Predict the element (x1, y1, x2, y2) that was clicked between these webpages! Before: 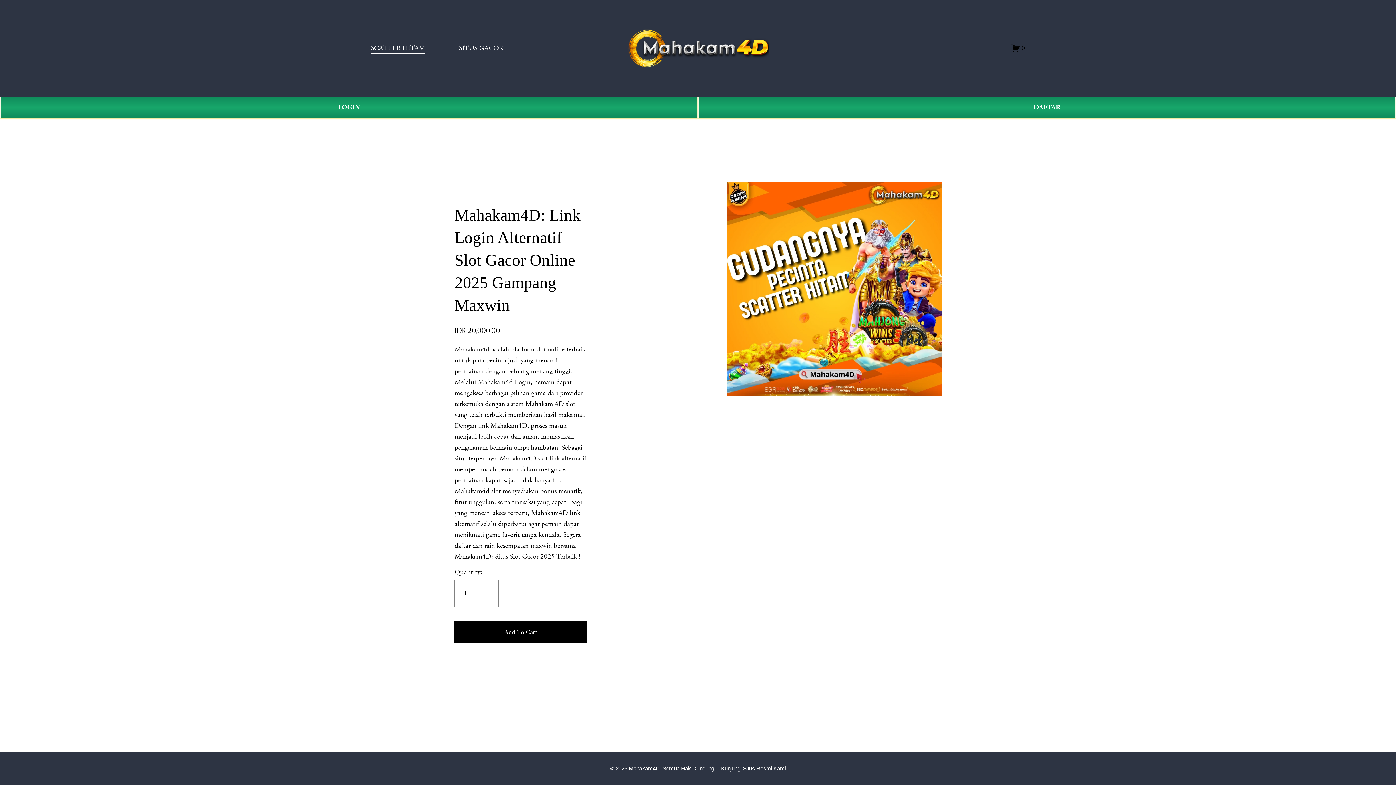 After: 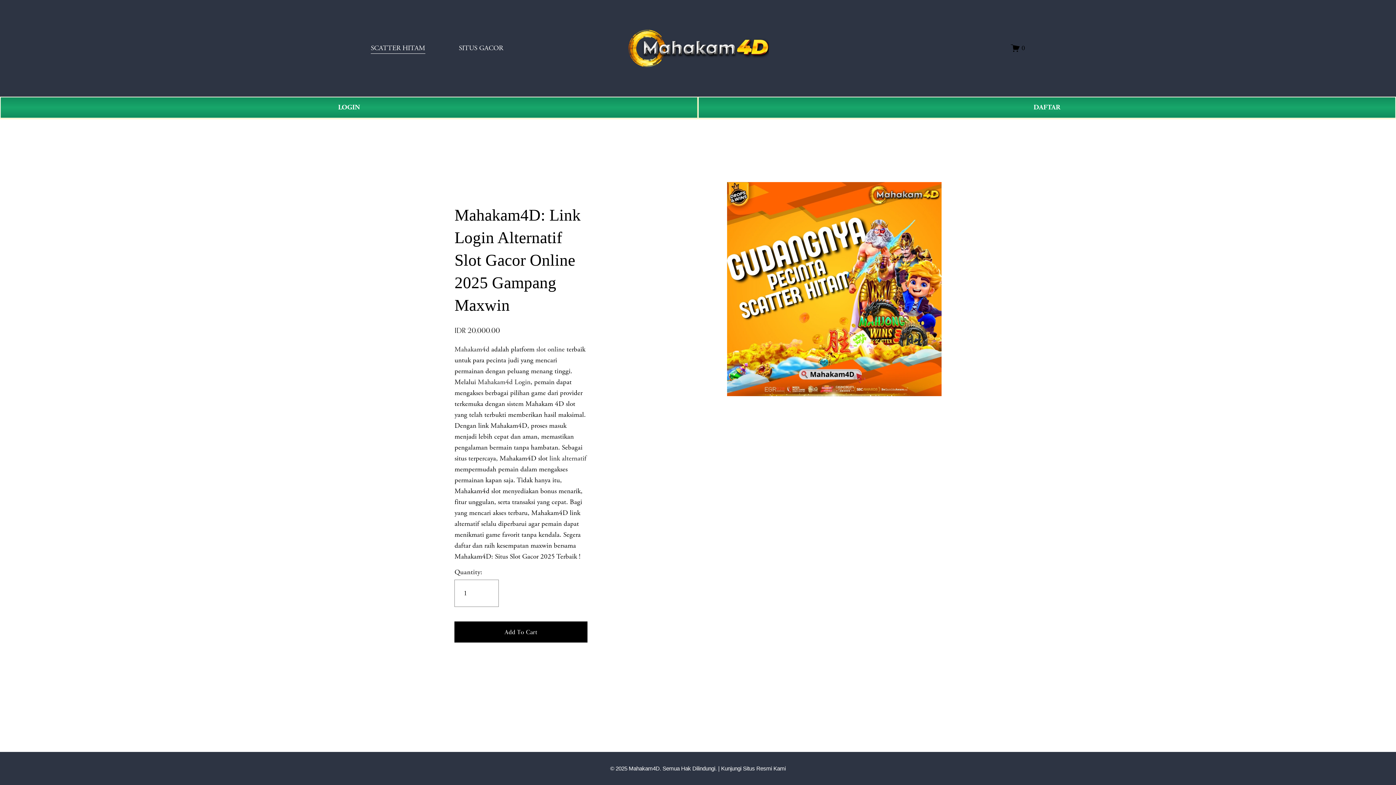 Action: bbox: (477, 377, 530, 386) label: Mahakam4d Login